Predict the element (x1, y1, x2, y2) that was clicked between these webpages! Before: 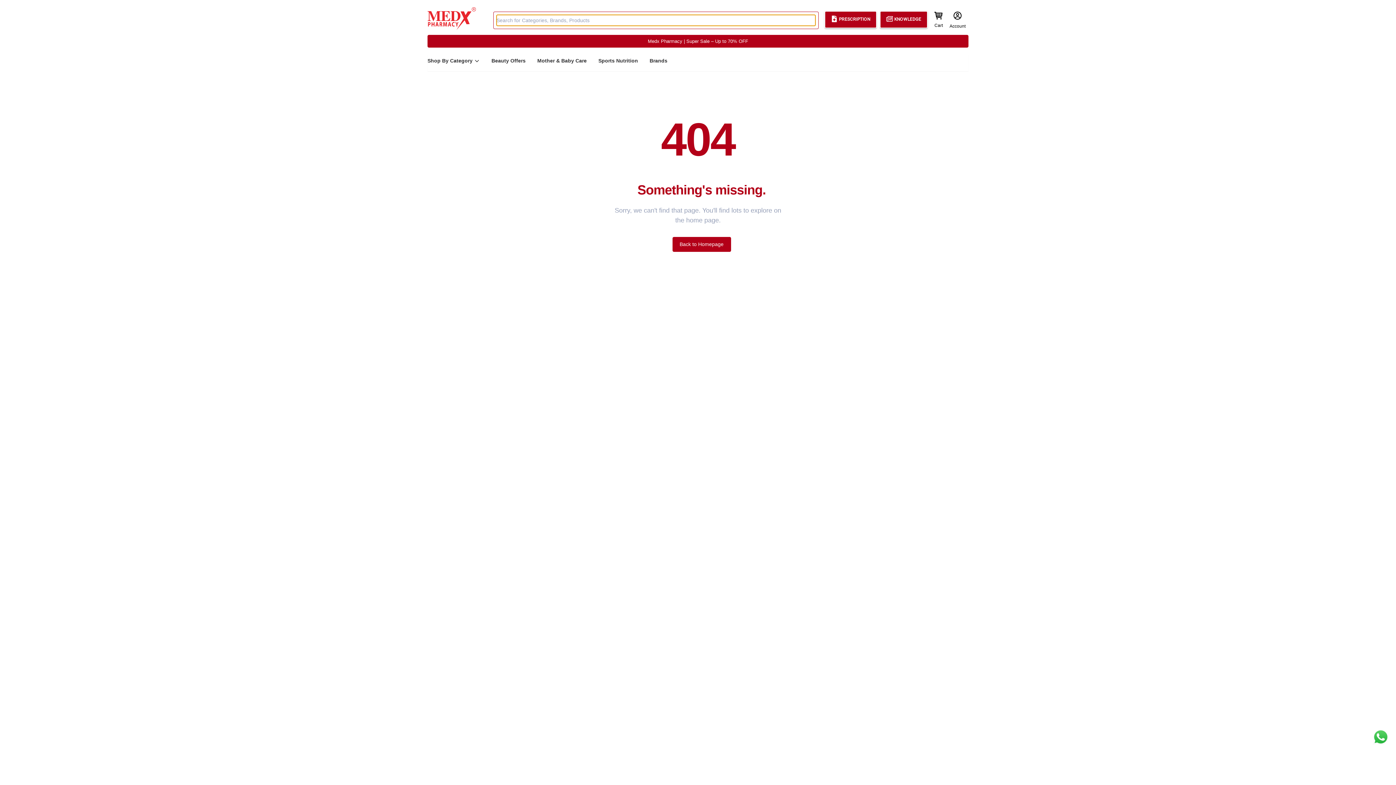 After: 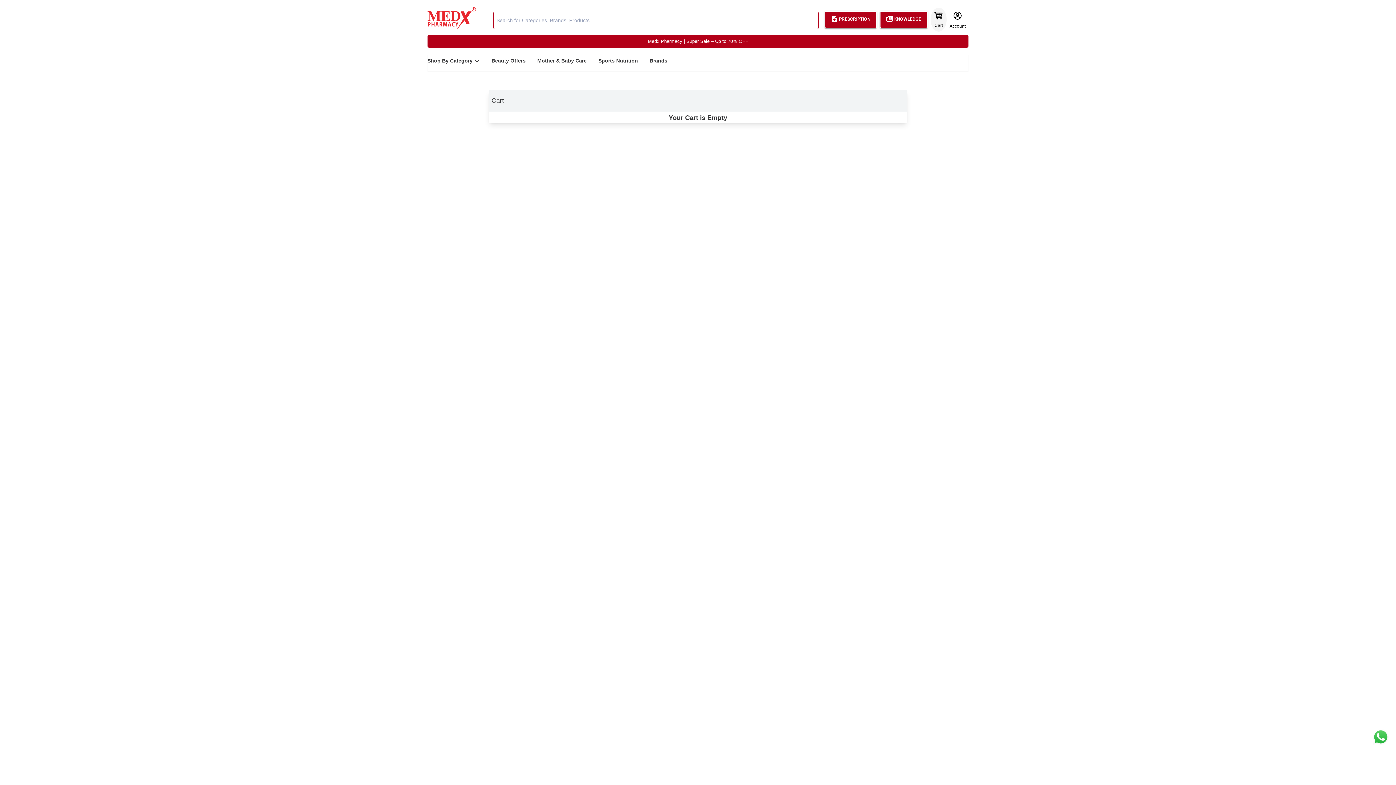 Action: label: Cart bbox: (930, 7, 946, 31)